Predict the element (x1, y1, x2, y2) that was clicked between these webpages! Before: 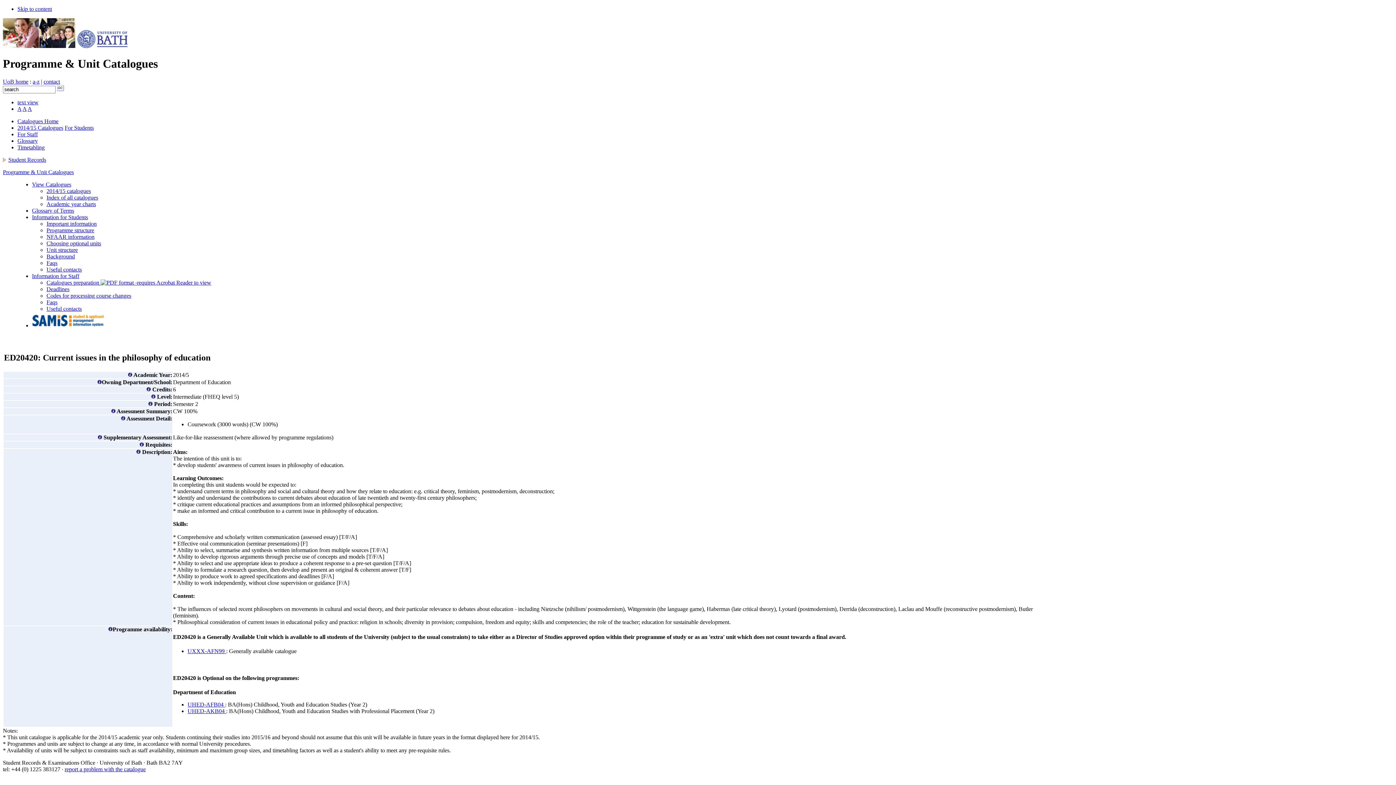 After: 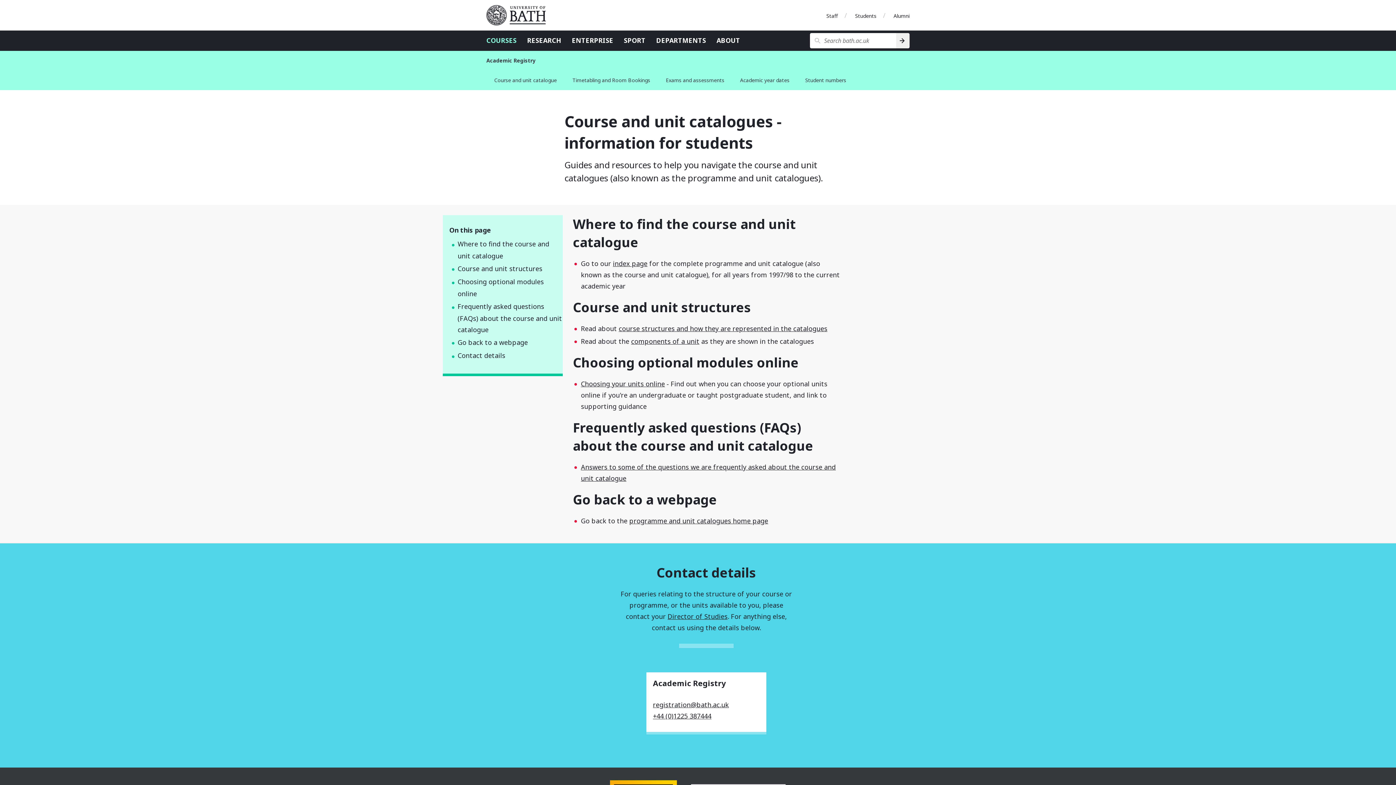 Action: label: Useful contacts bbox: (46, 266, 81, 272)